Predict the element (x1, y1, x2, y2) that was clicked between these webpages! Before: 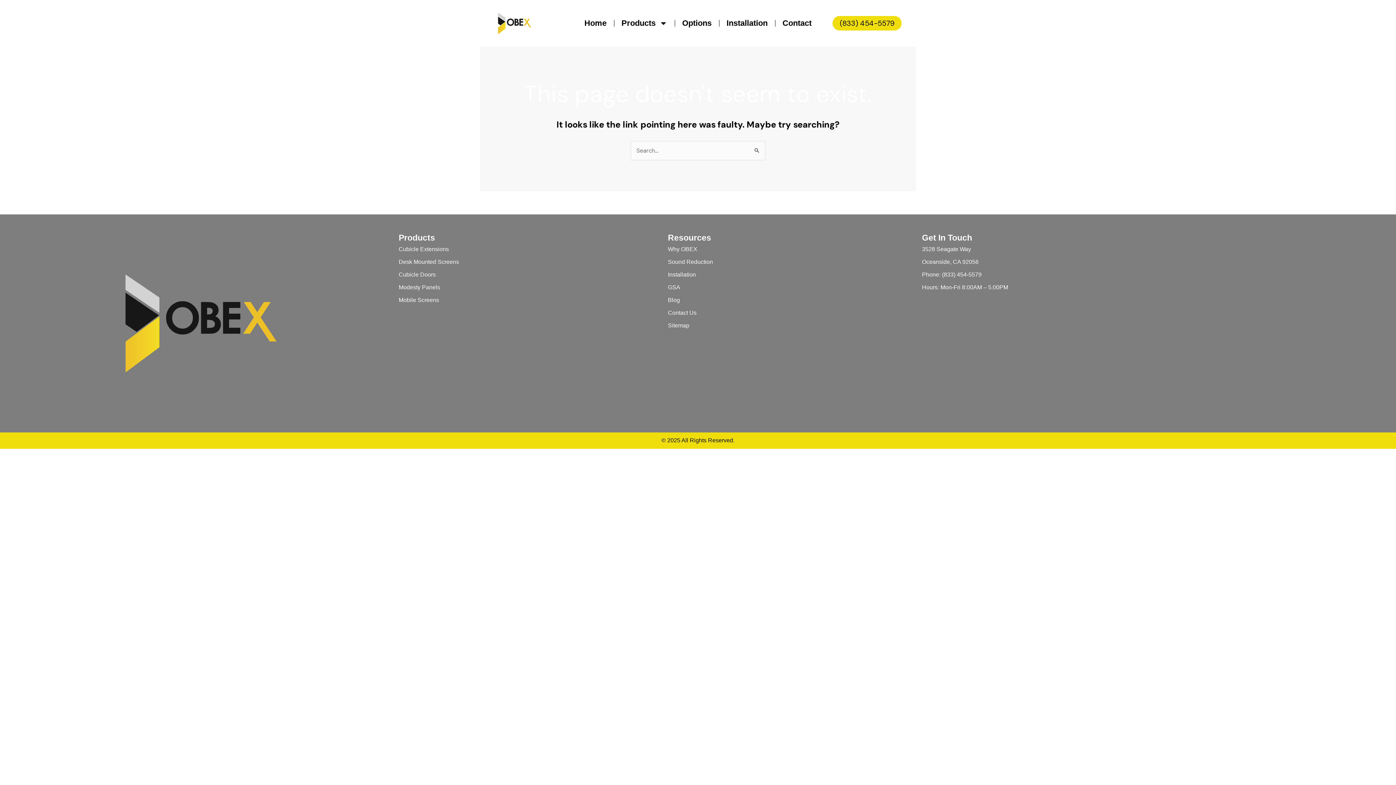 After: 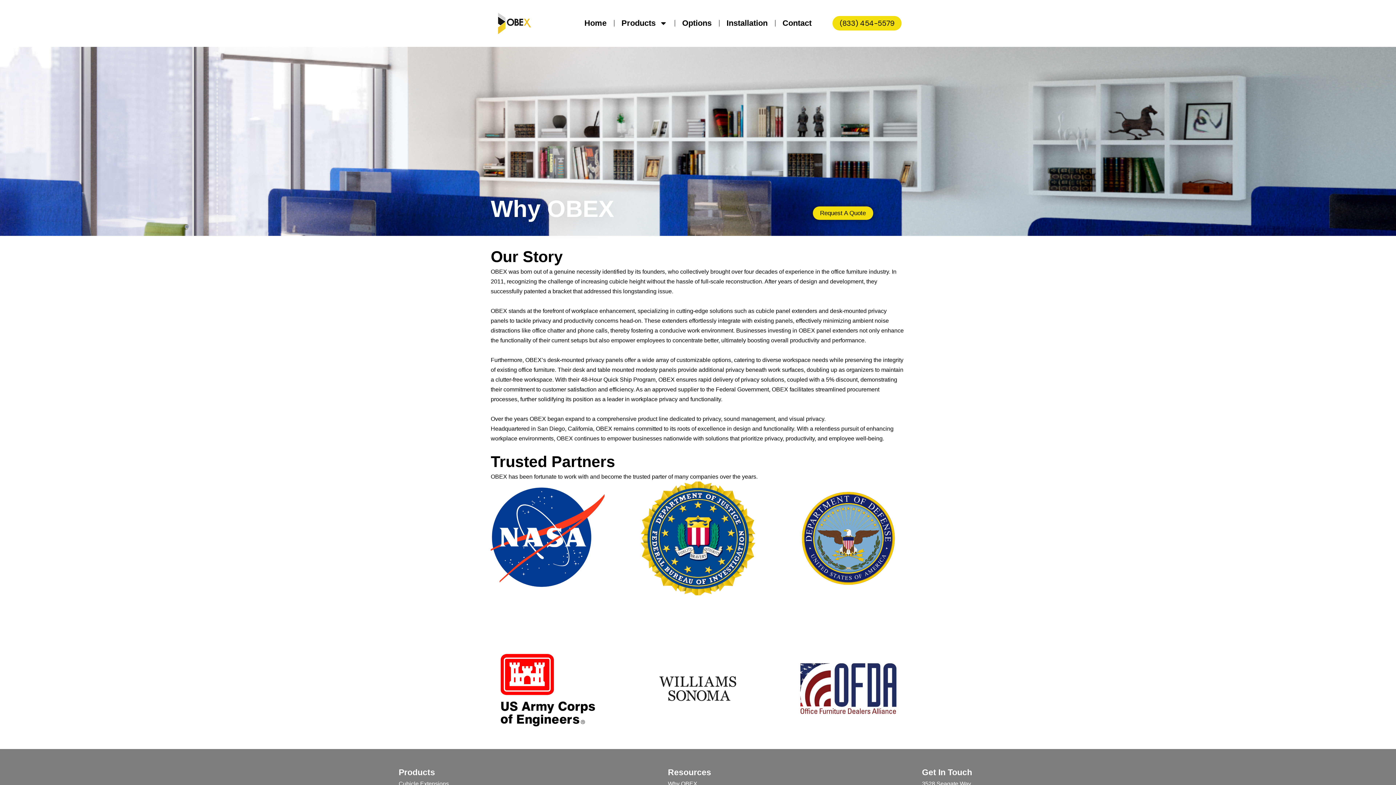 Action: bbox: (668, 243, 922, 255) label: Why OBEX